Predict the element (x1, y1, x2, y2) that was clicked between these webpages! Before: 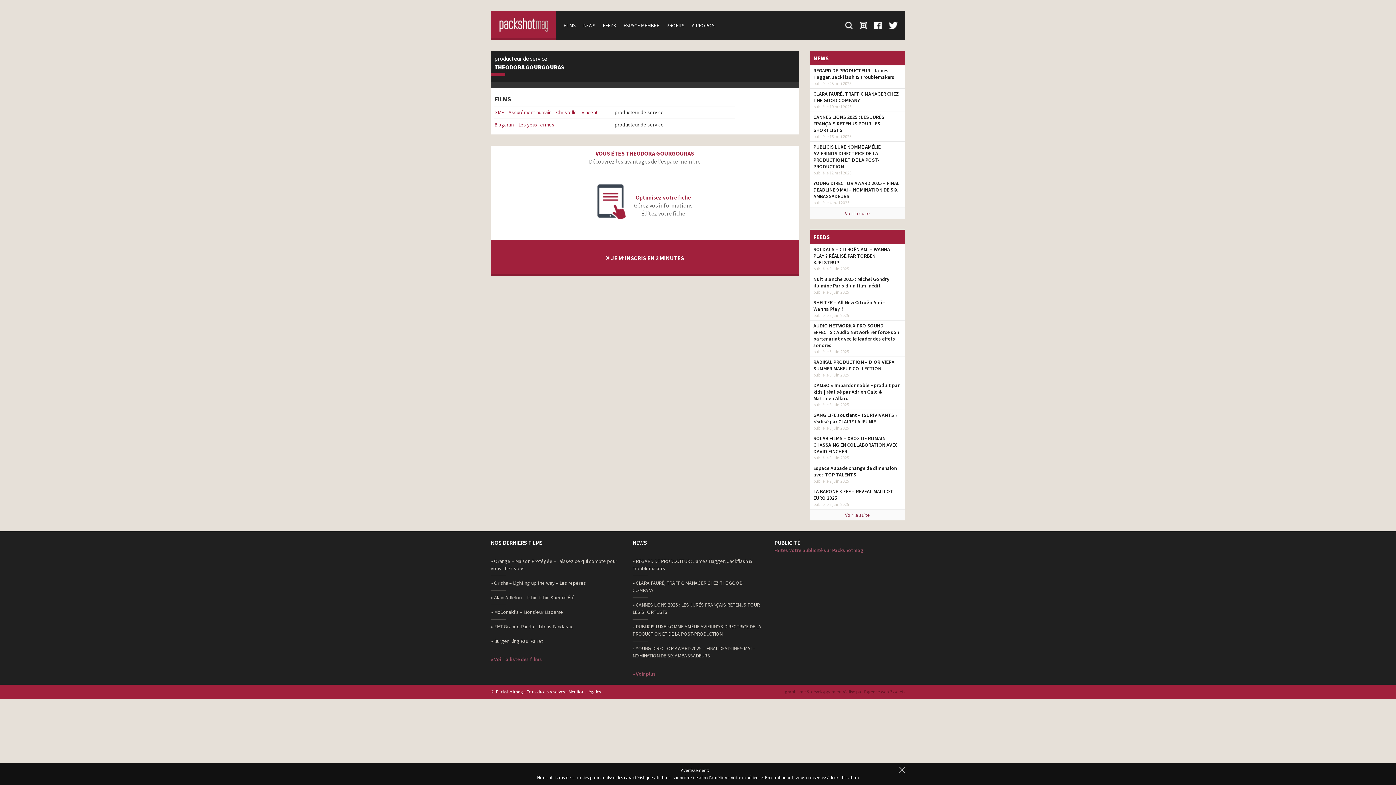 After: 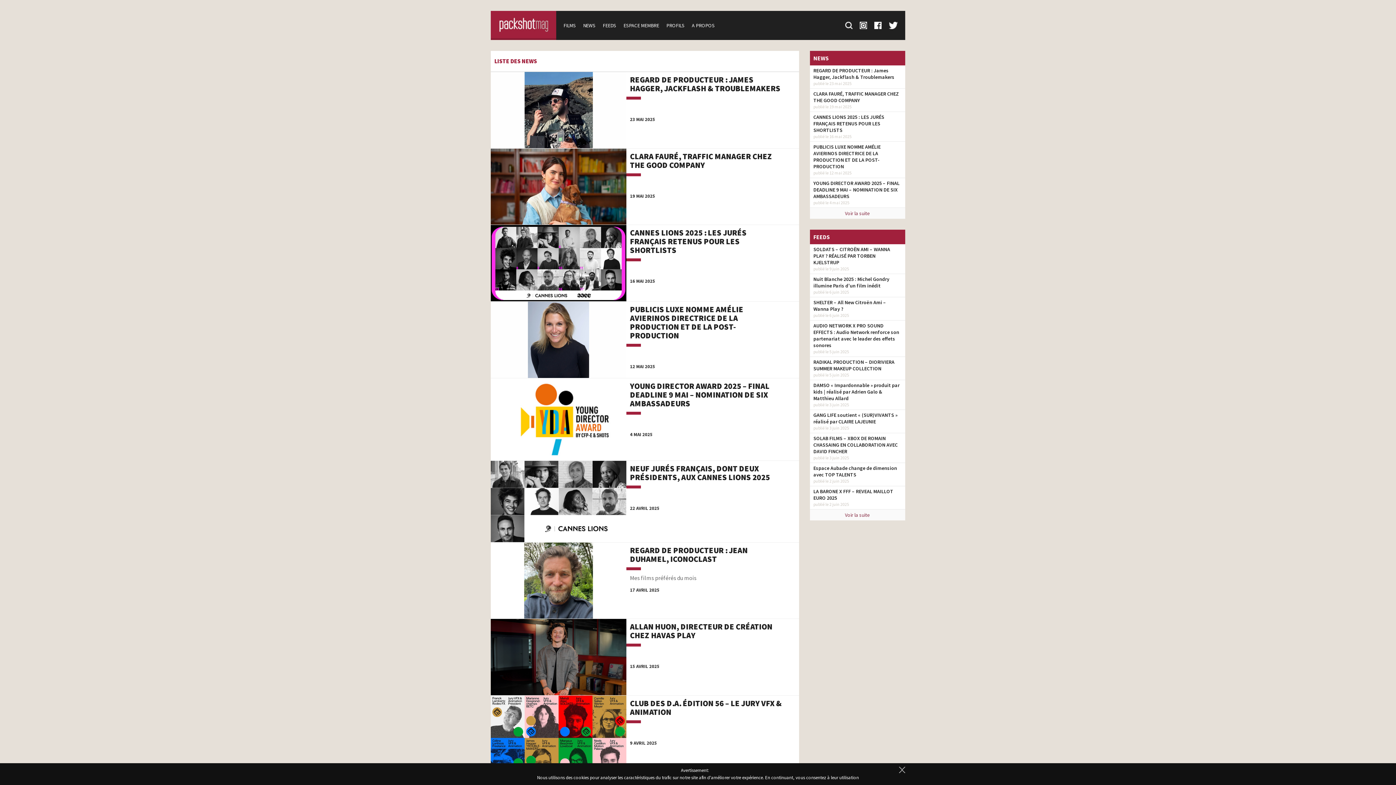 Action: bbox: (632, 670, 763, 677) label: » Voir plus